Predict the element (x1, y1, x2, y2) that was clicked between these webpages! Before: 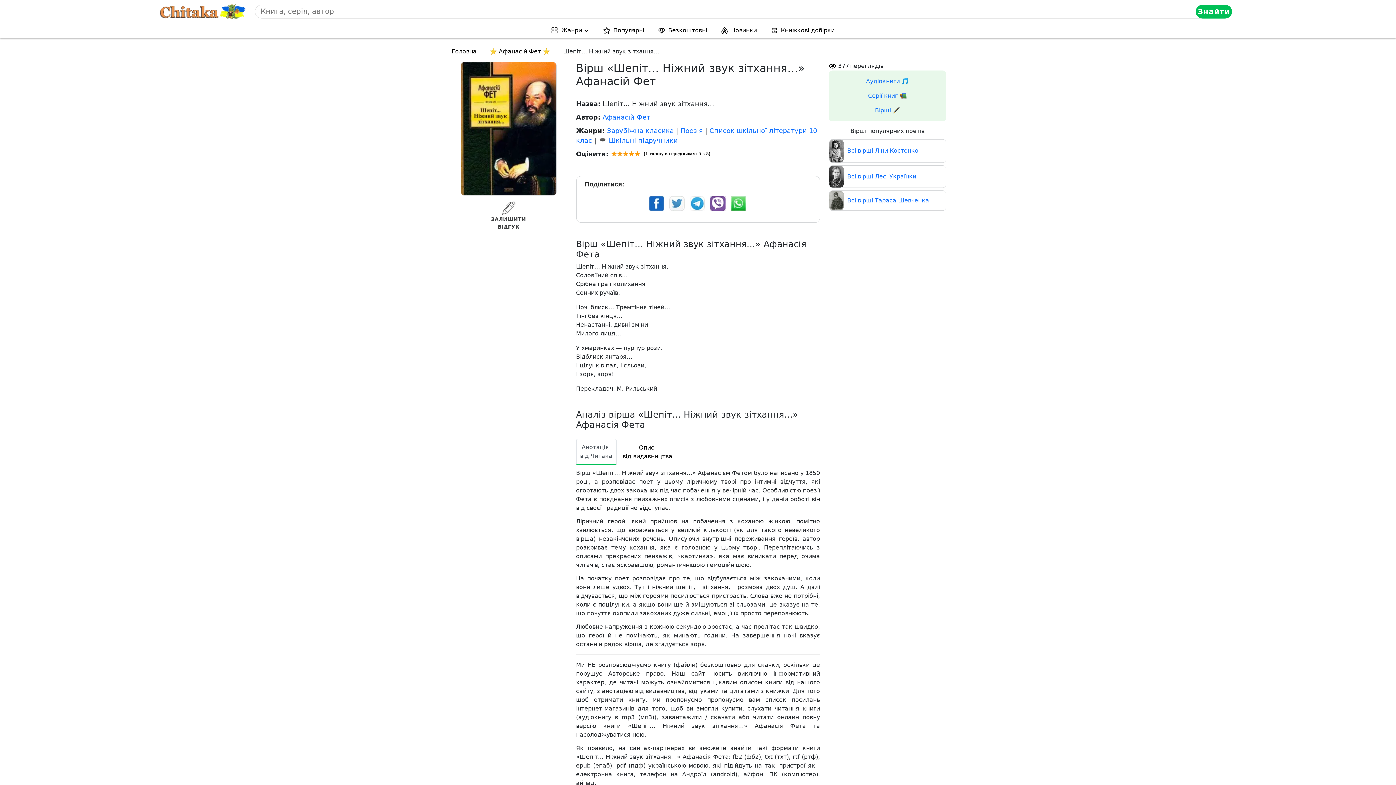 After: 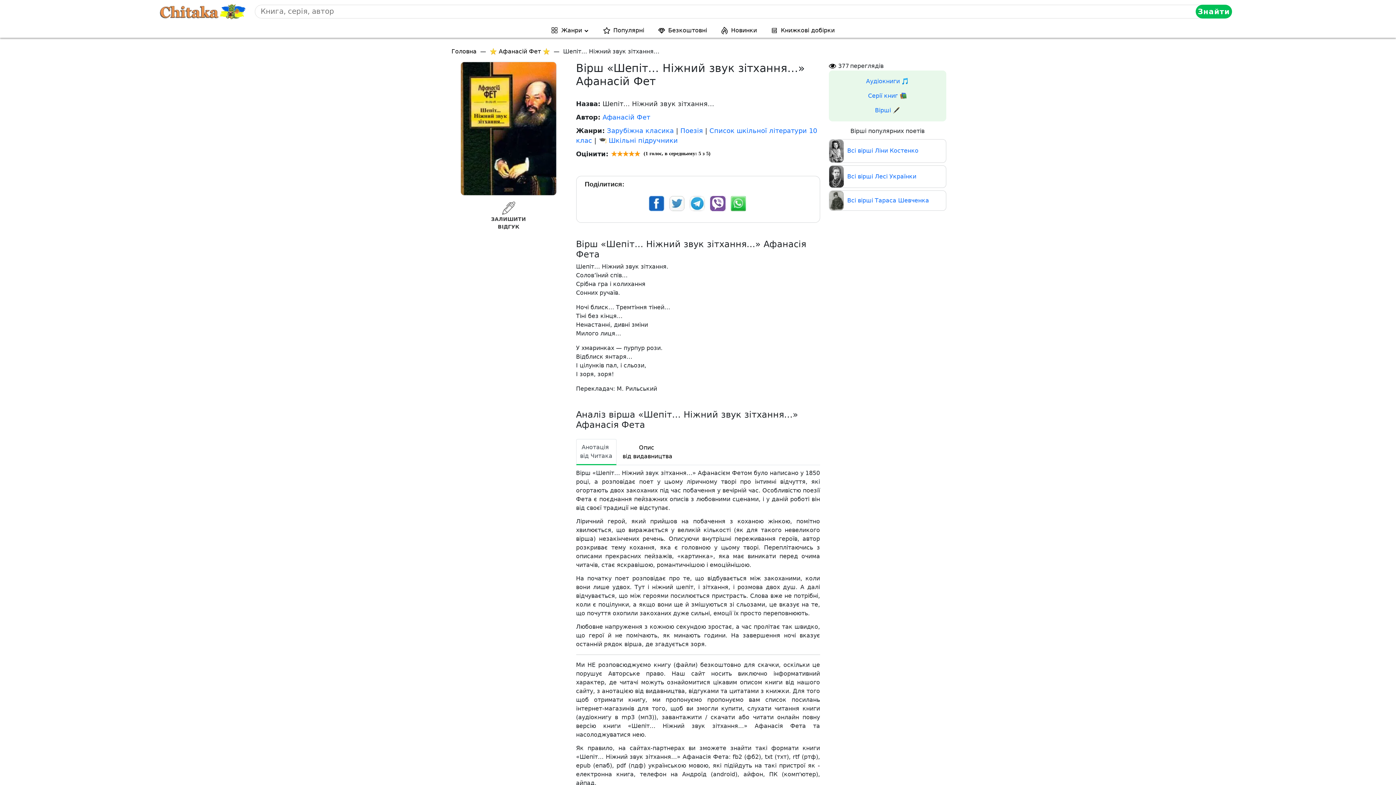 Action: bbox: (576, 439, 616, 465) label: Анотація
від Читака